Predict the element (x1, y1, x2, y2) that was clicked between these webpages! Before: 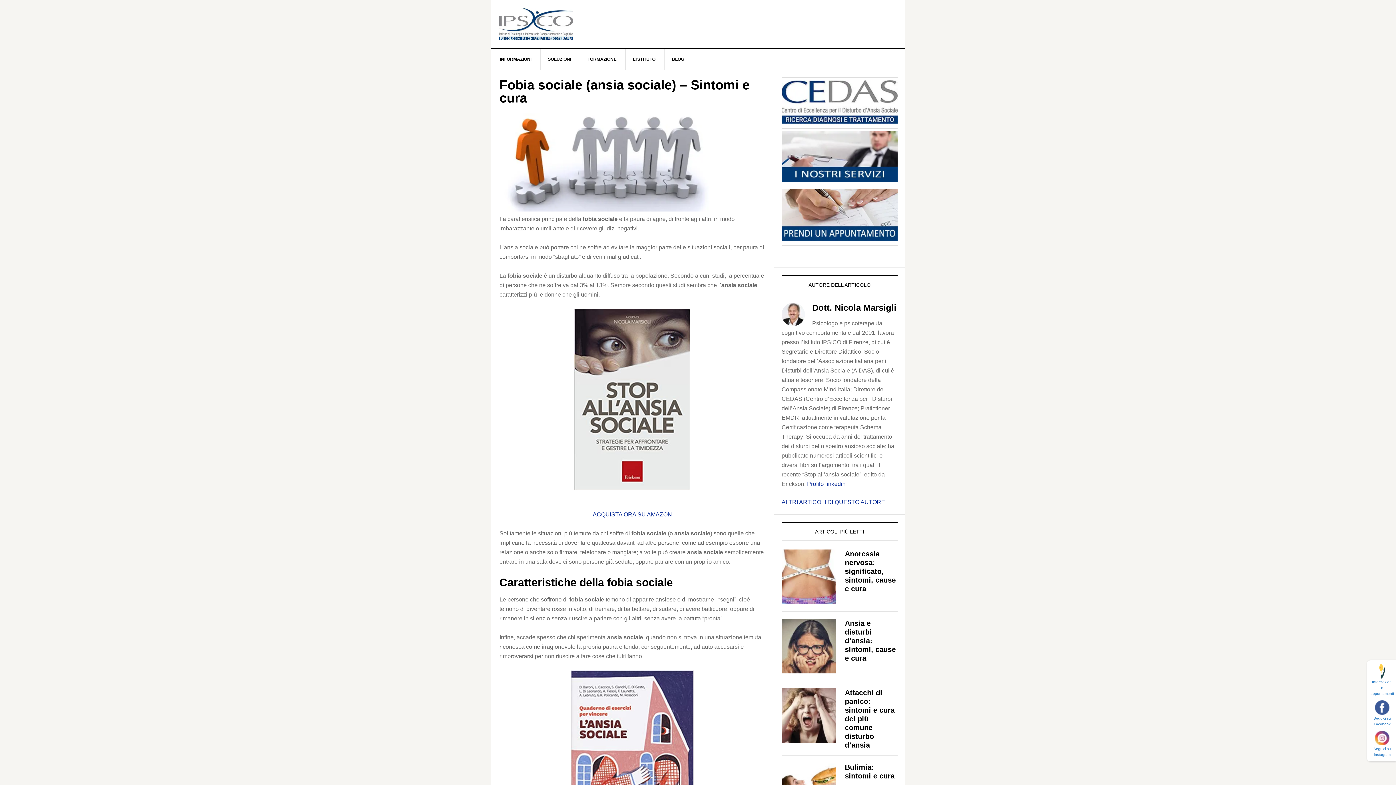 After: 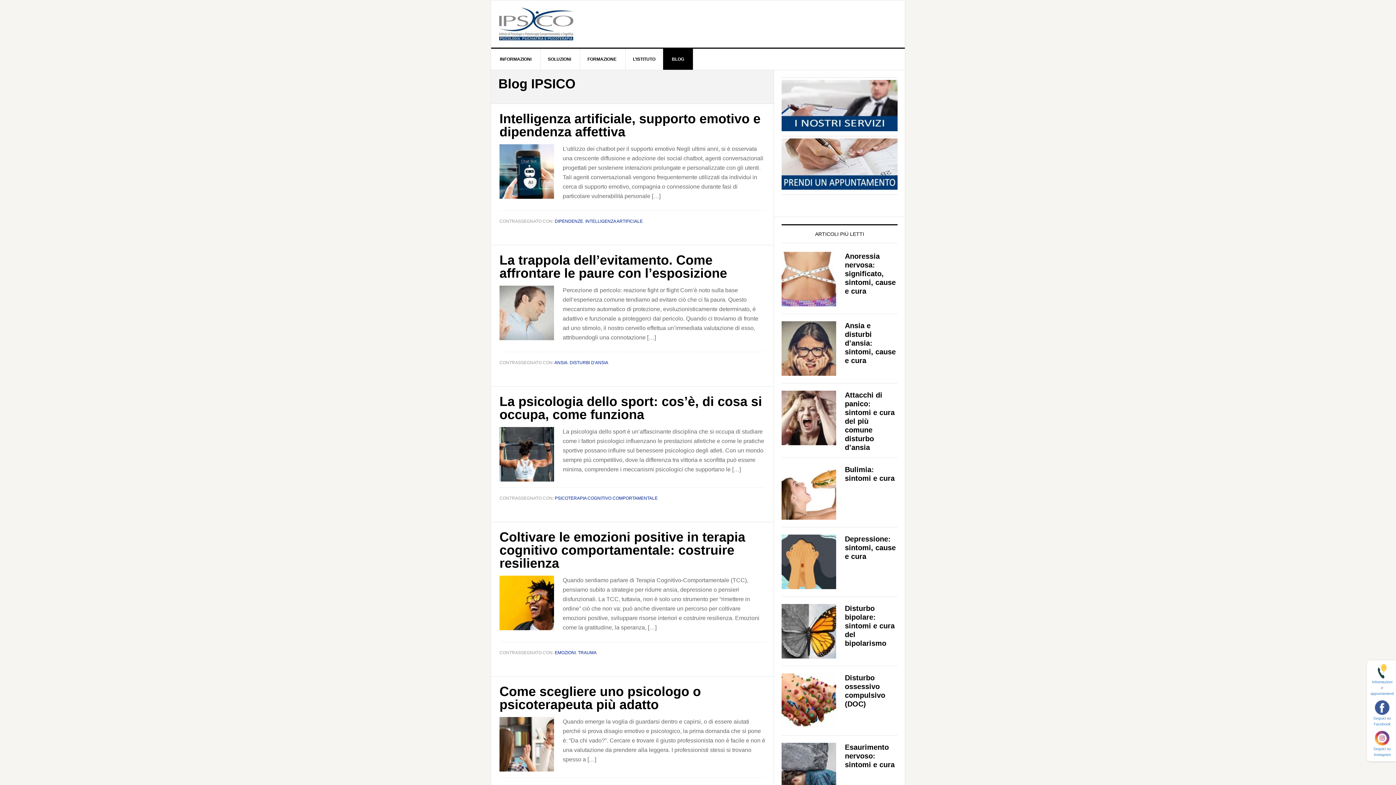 Action: bbox: (663, 48, 693, 69) label: BLOG